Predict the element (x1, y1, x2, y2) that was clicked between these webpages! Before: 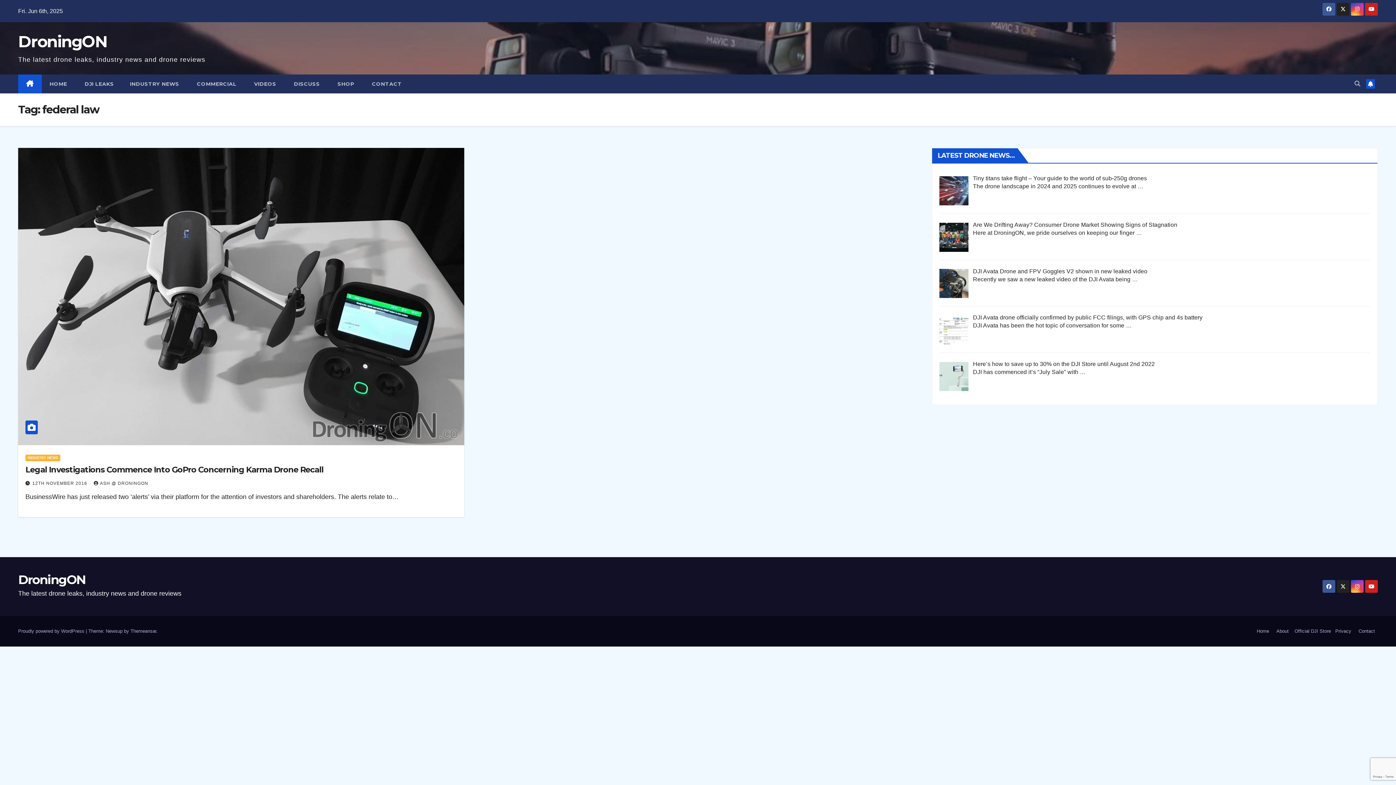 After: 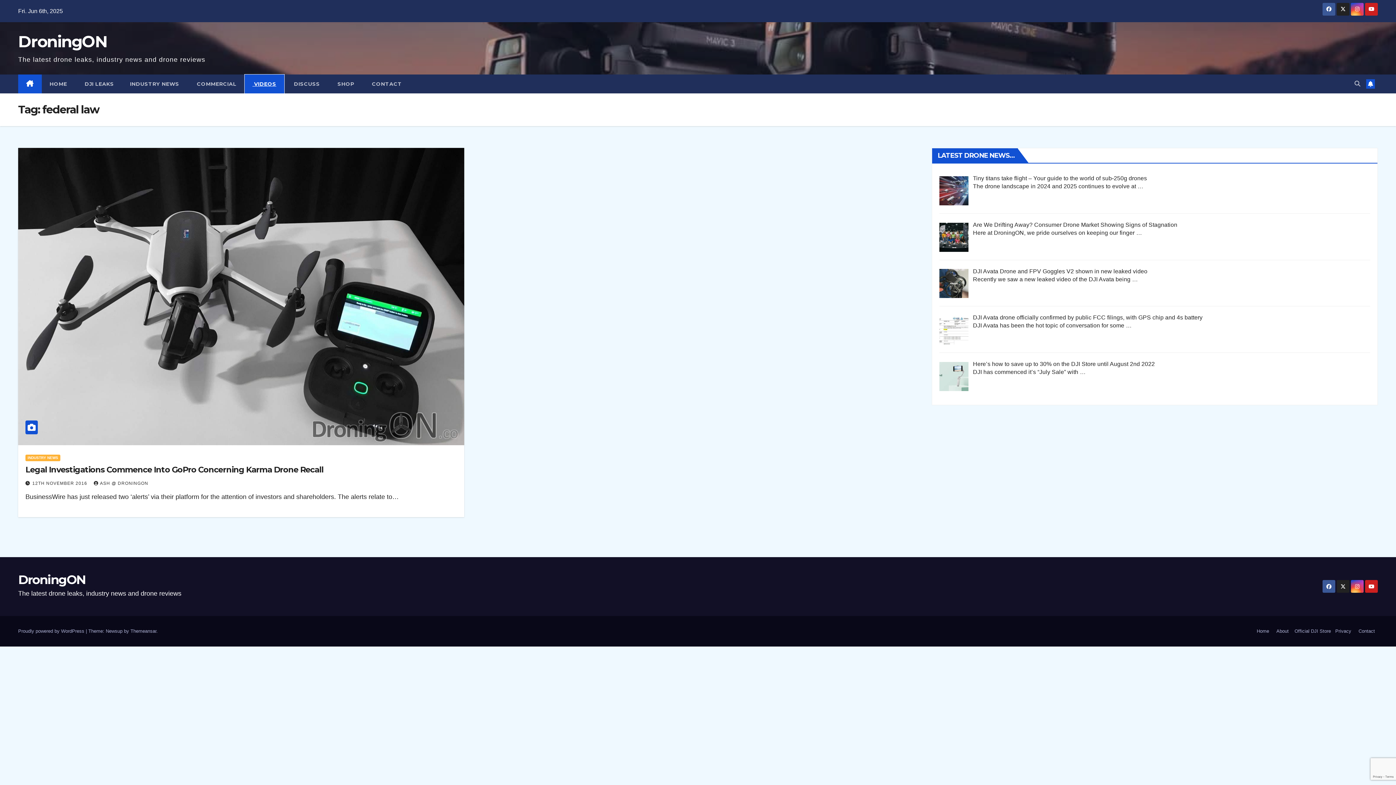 Action: bbox: (244, 74, 284, 93) label:  VIDEOS